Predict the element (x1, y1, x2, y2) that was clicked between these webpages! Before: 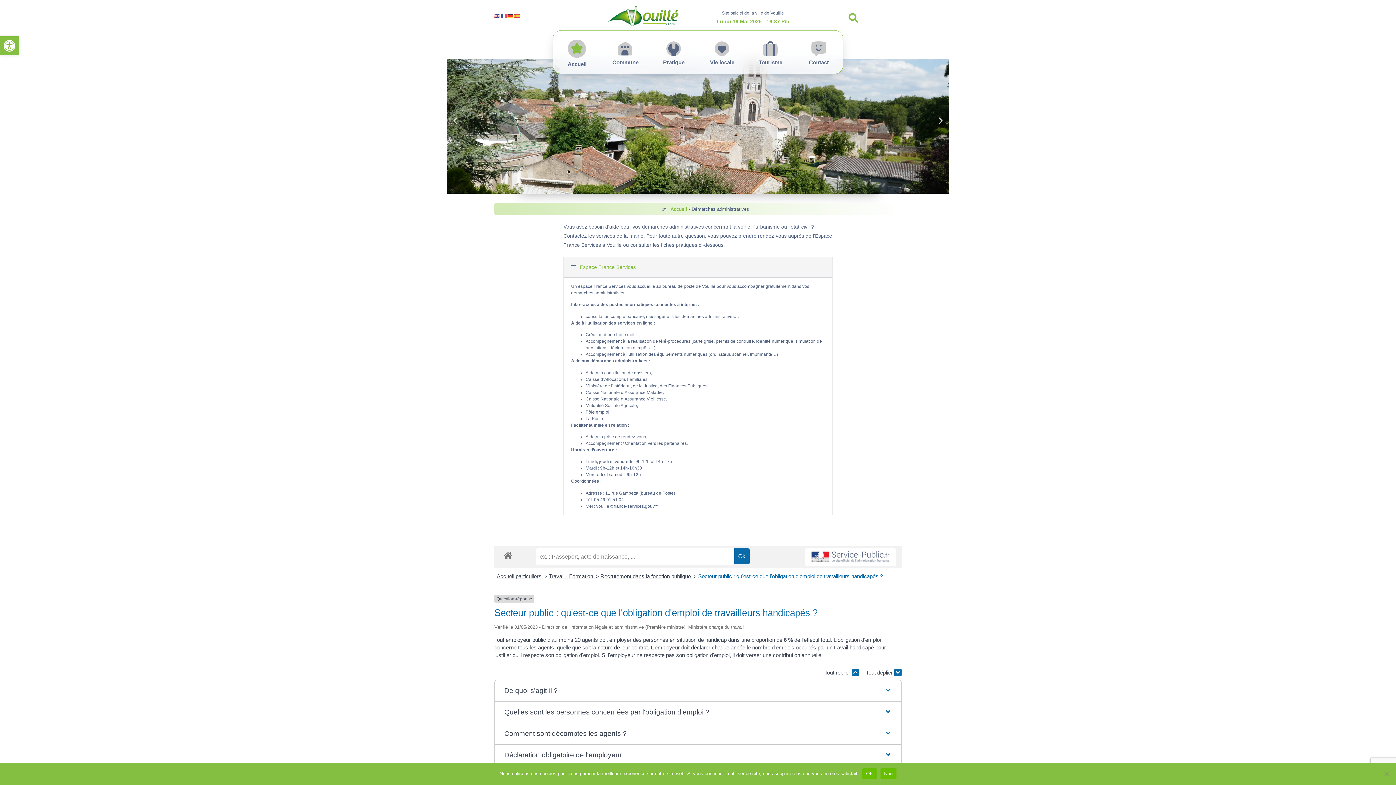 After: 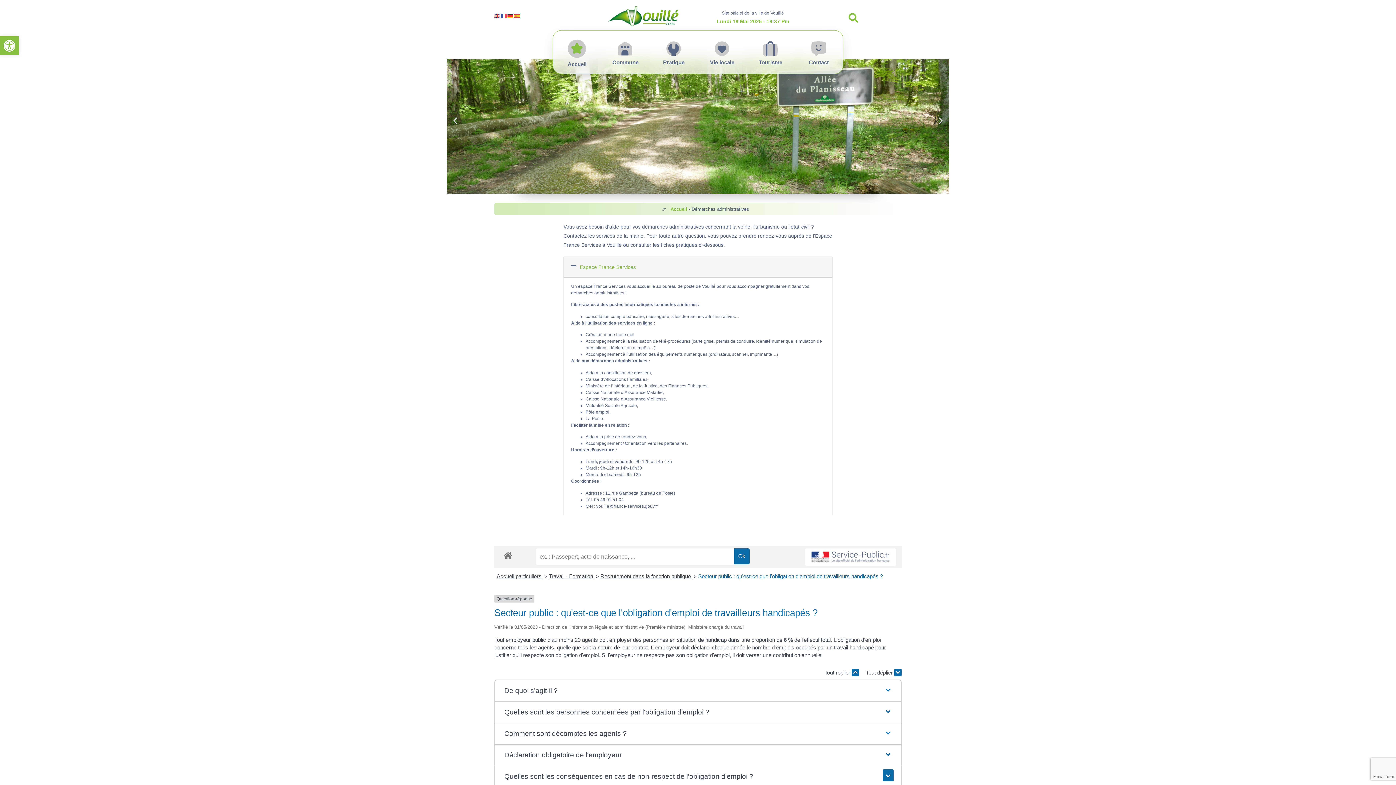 Action: label: Non bbox: (880, 768, 896, 779)